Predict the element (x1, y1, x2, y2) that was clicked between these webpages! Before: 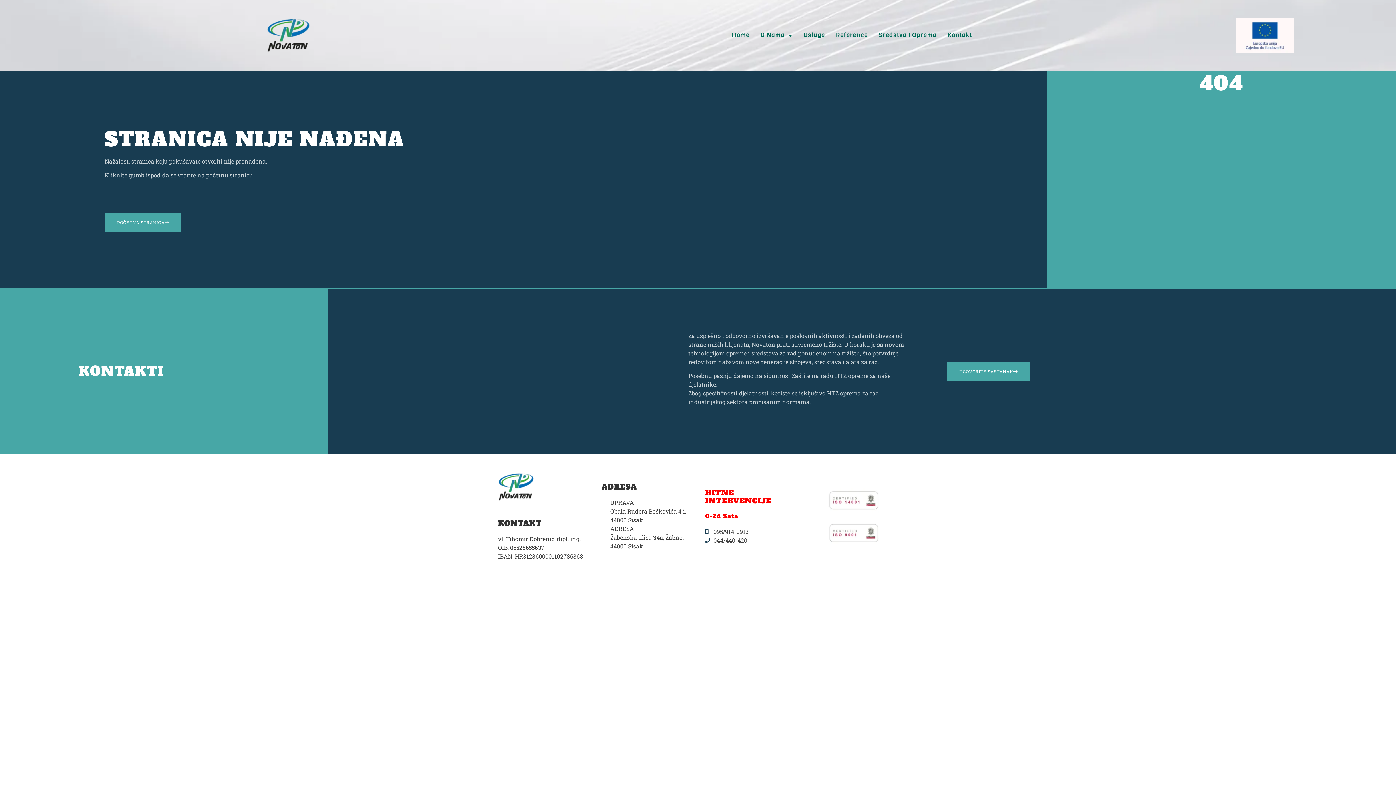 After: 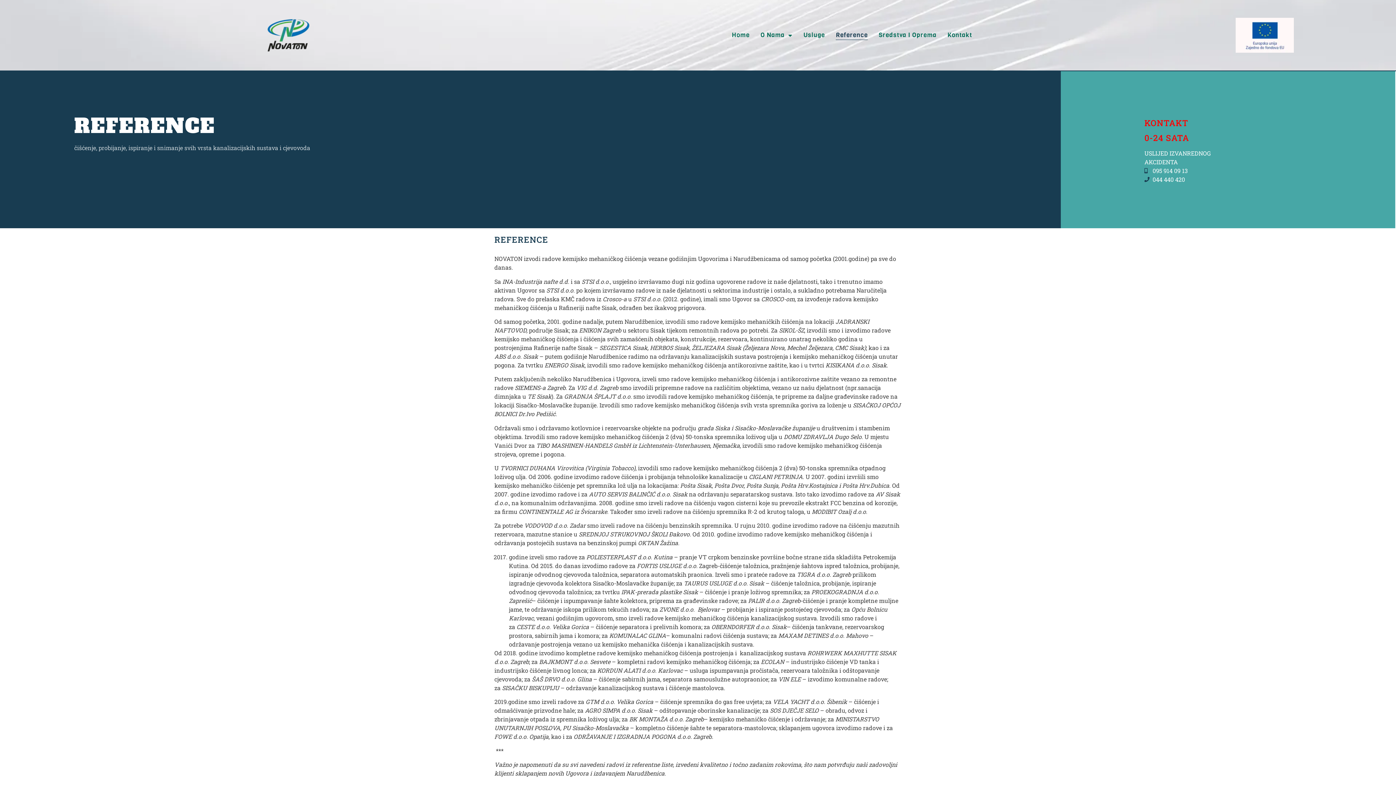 Action: bbox: (828, 520, 879, 546)